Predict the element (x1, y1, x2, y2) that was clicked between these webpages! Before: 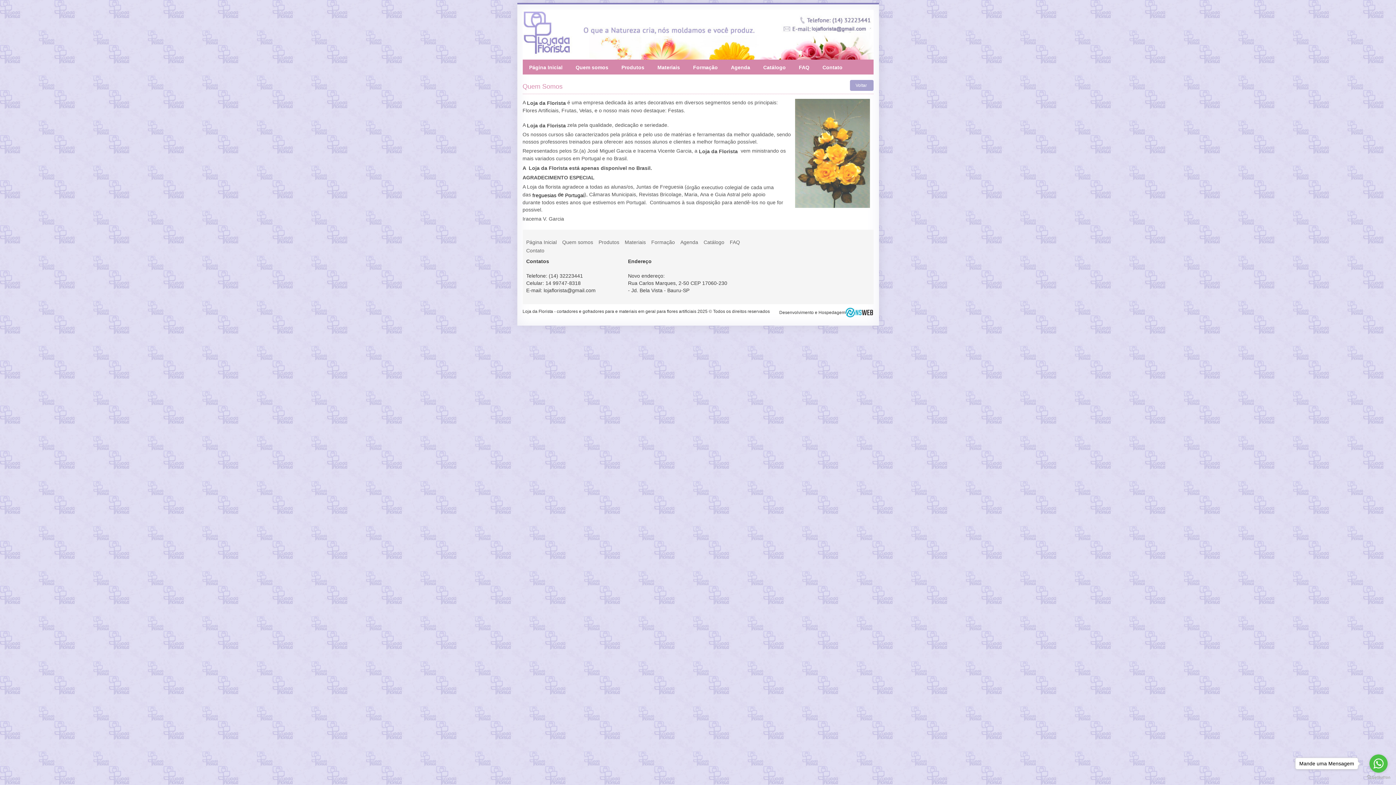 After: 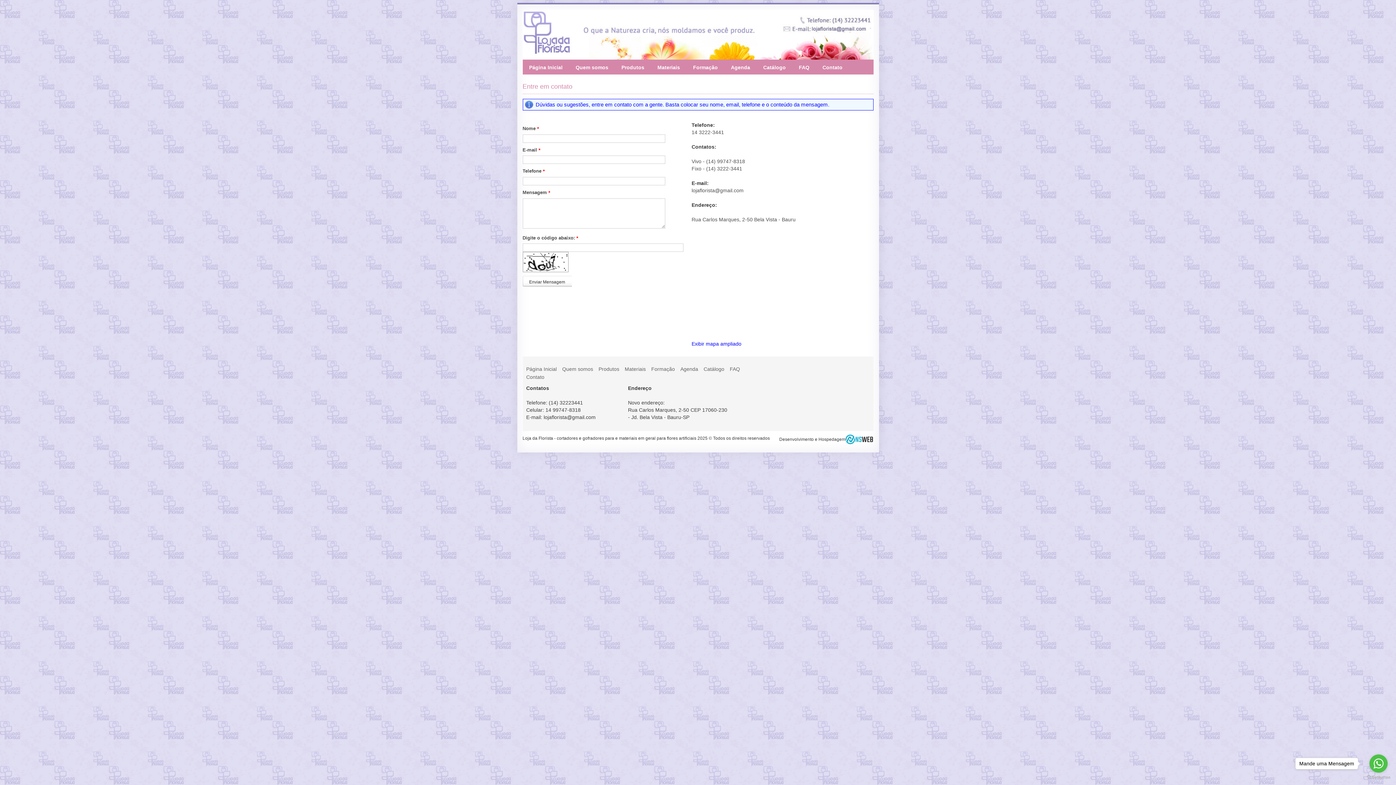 Action: label: Contato bbox: (816, 59, 849, 74)